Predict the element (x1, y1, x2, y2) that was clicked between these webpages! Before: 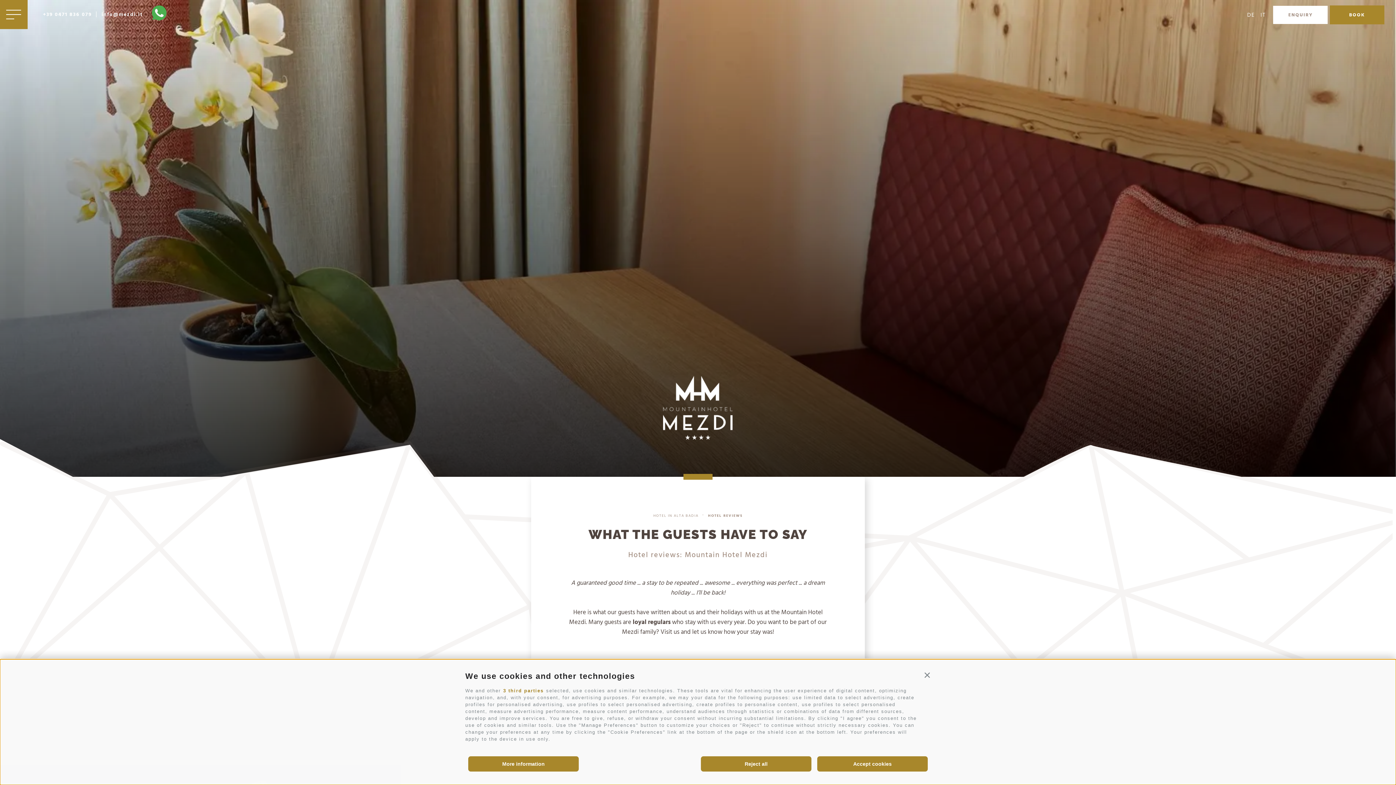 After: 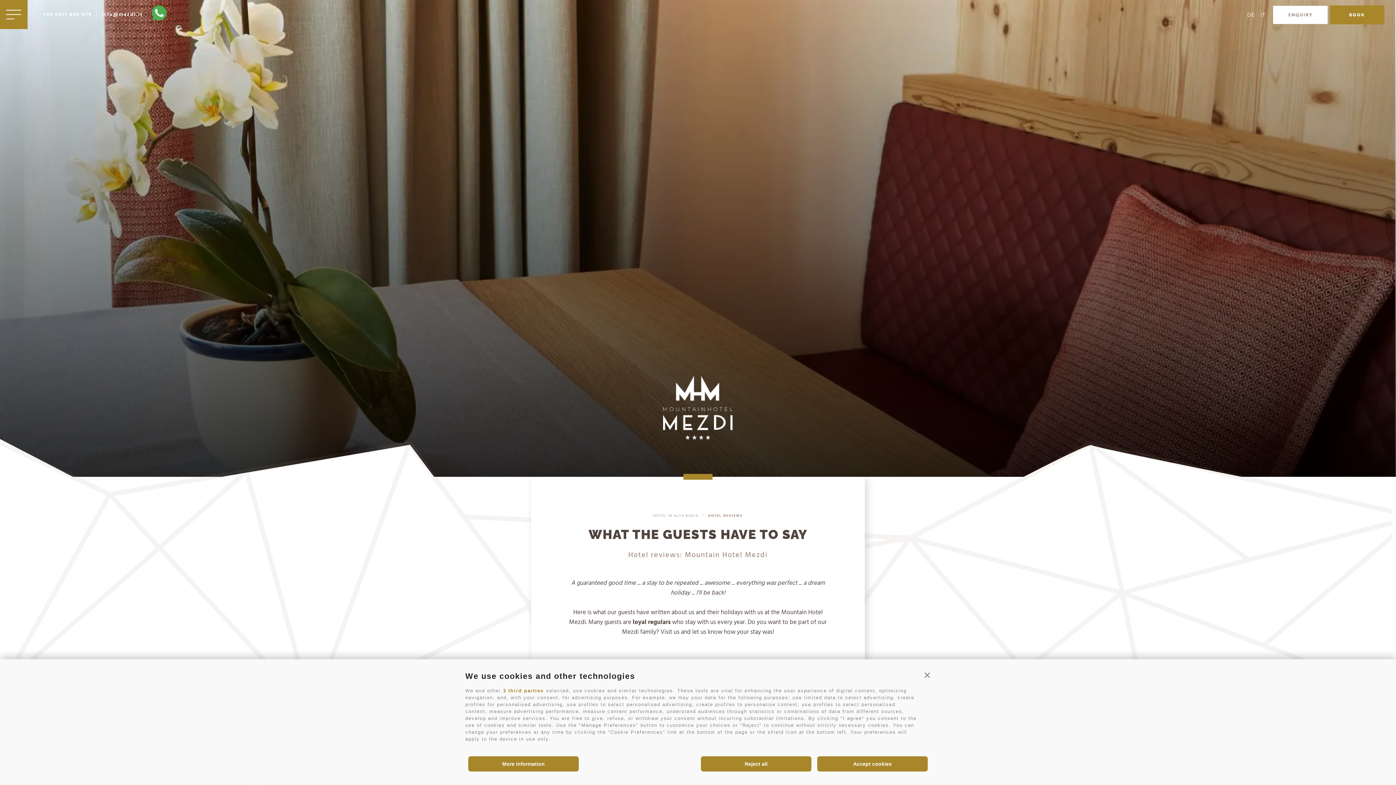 Action: bbox: (152, 5, 166, 23)